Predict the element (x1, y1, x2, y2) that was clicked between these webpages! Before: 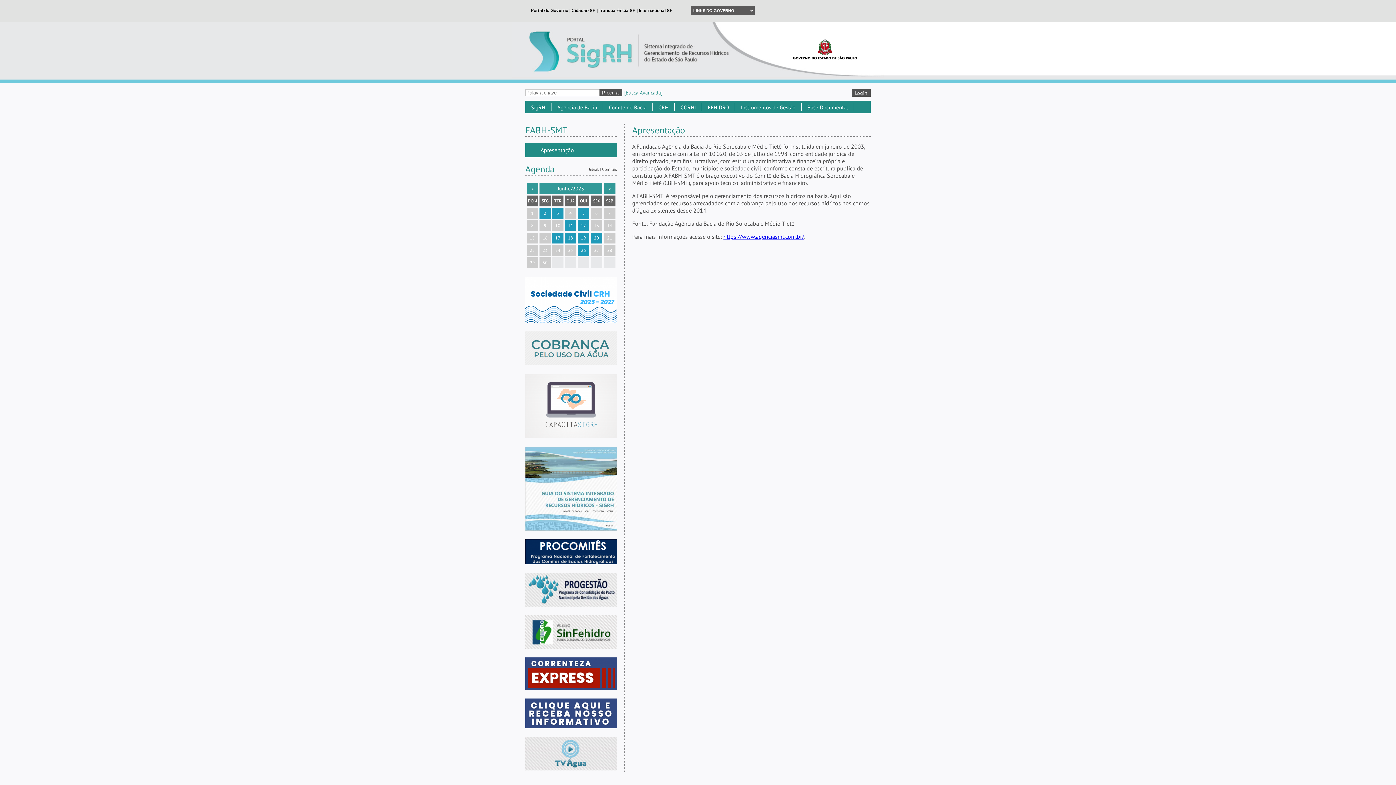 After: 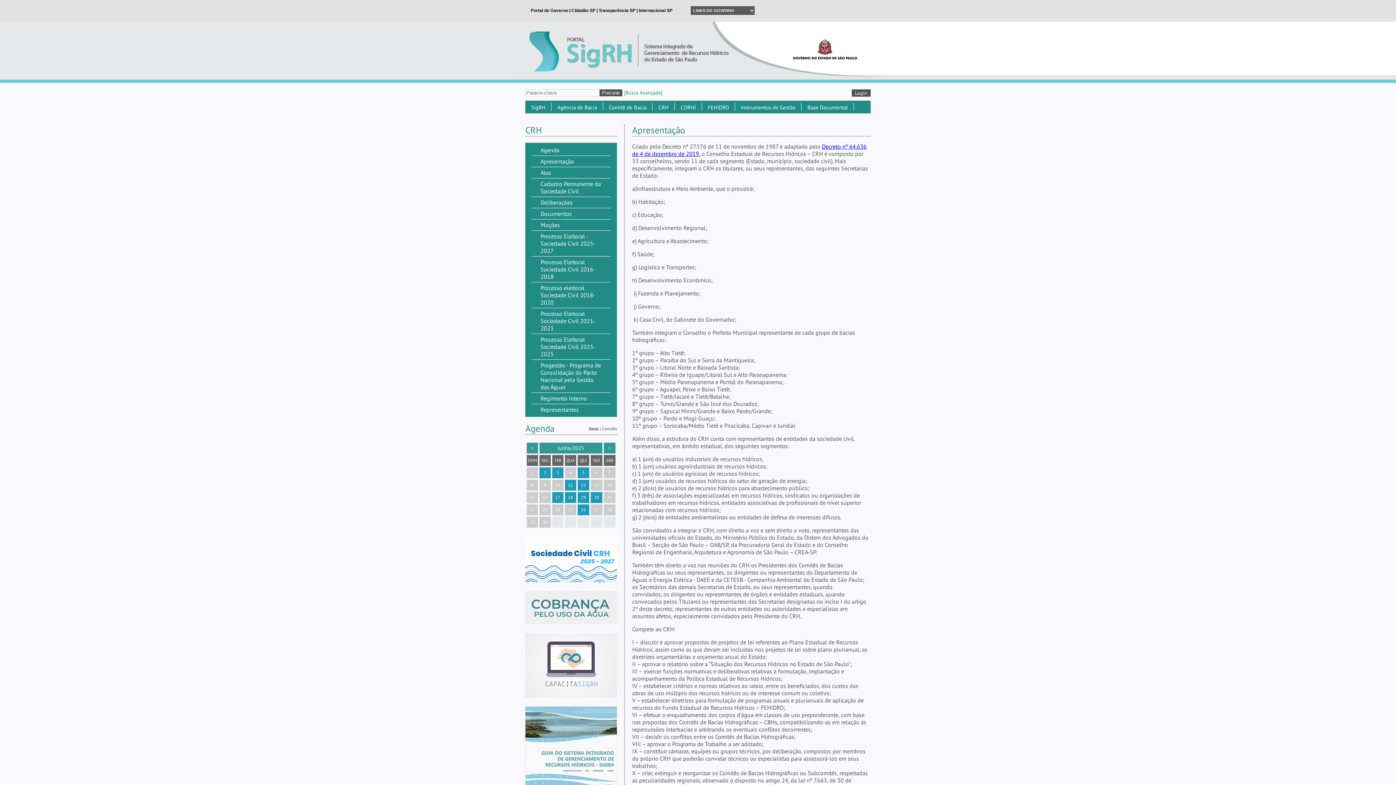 Action: label: CRH bbox: (652, 102, 674, 110)